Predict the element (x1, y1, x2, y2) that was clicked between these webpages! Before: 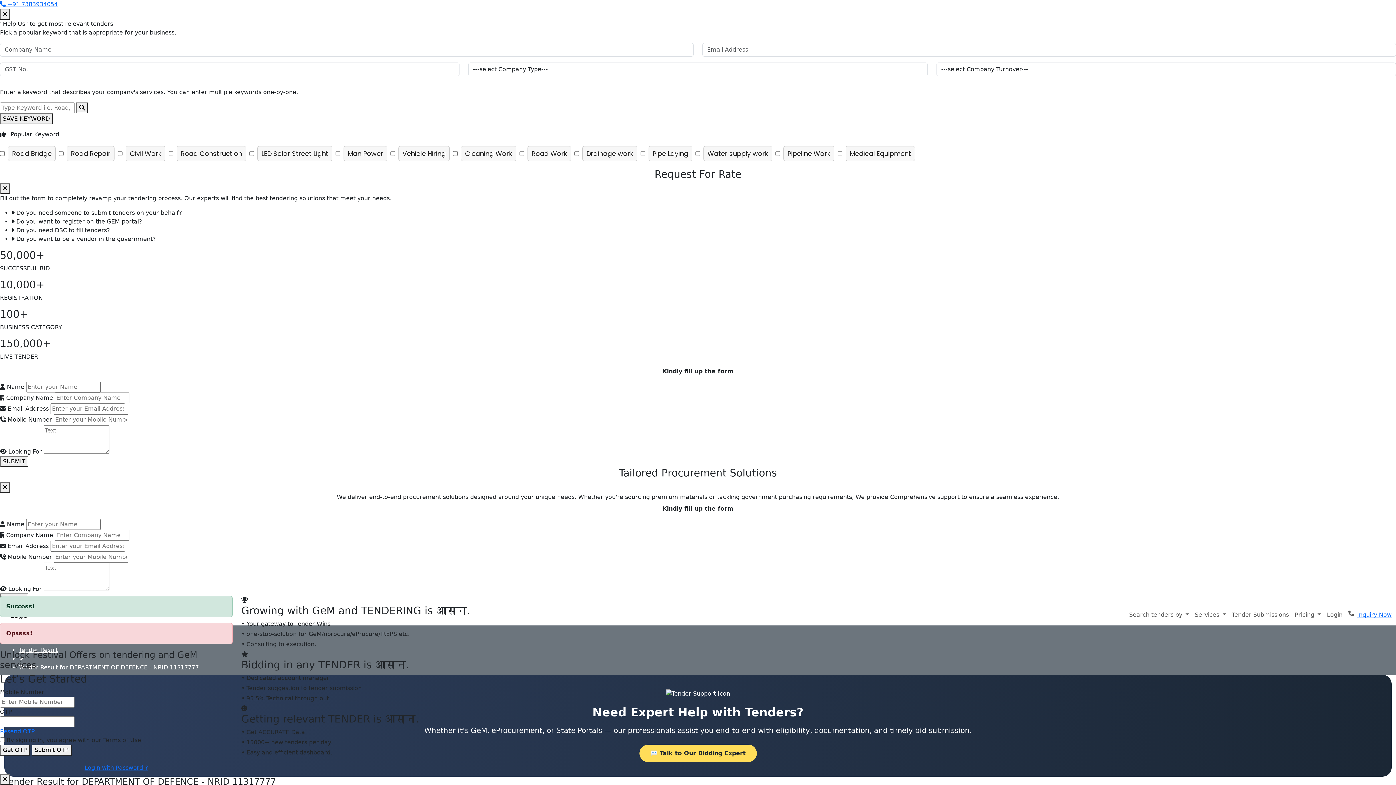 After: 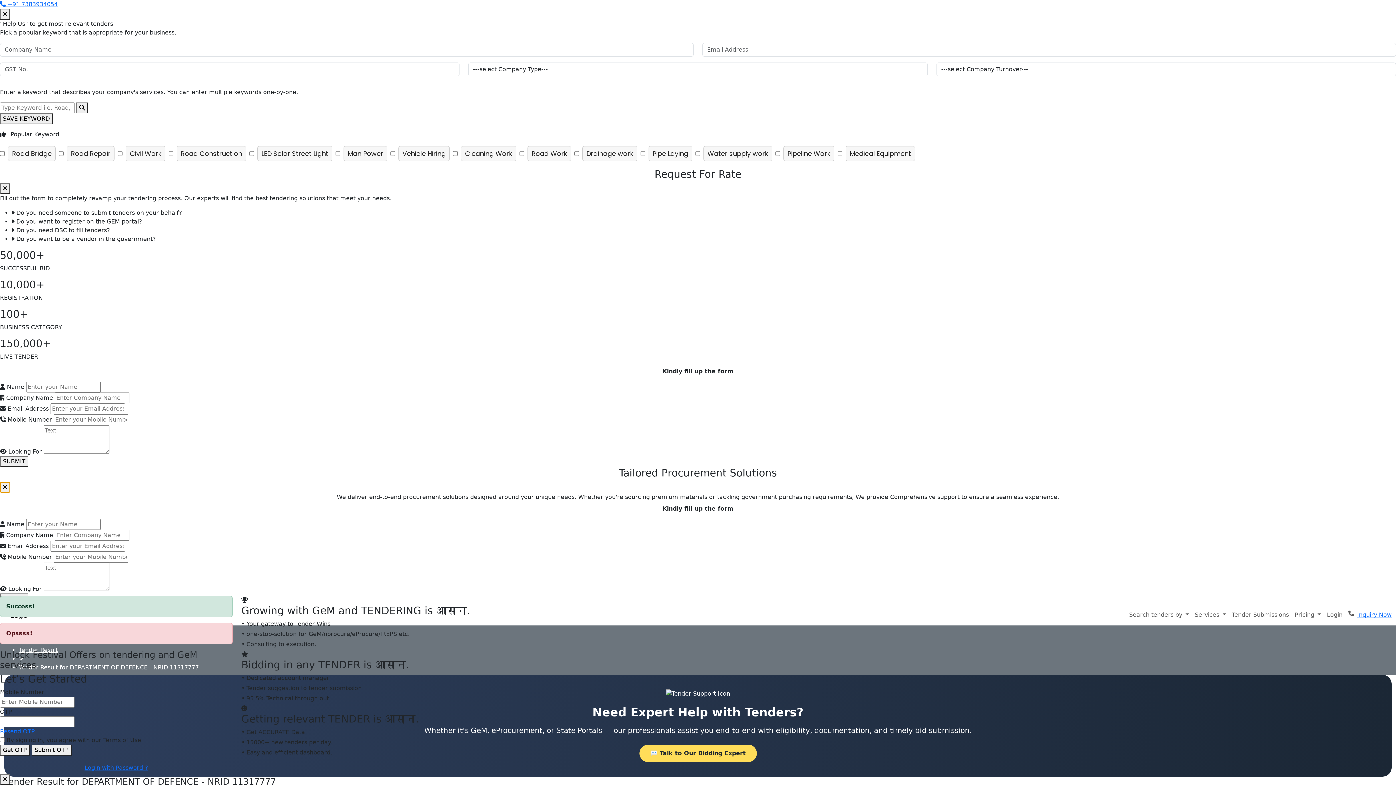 Action: bbox: (0, 482, 10, 493)